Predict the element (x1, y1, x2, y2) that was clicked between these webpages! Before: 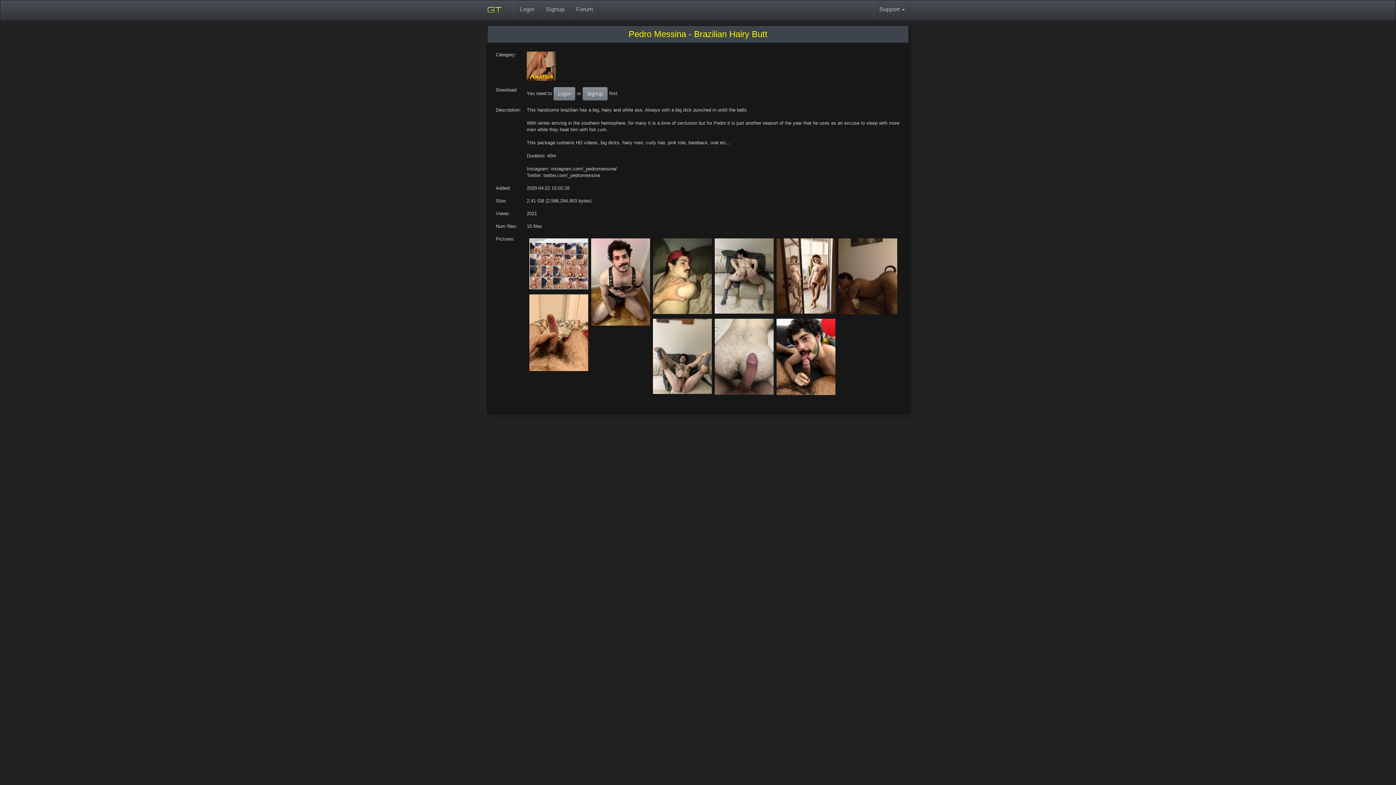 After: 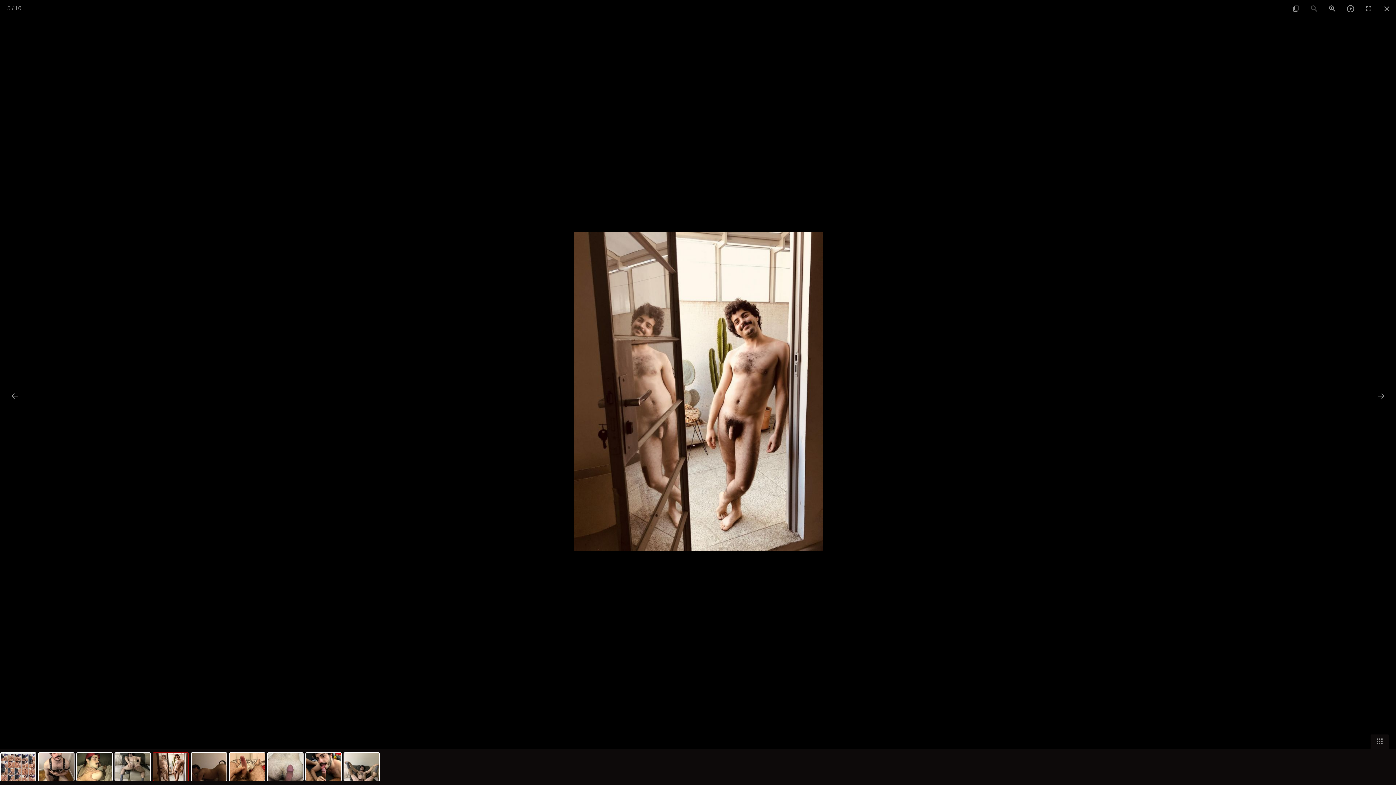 Action: bbox: (776, 237, 779, 314)